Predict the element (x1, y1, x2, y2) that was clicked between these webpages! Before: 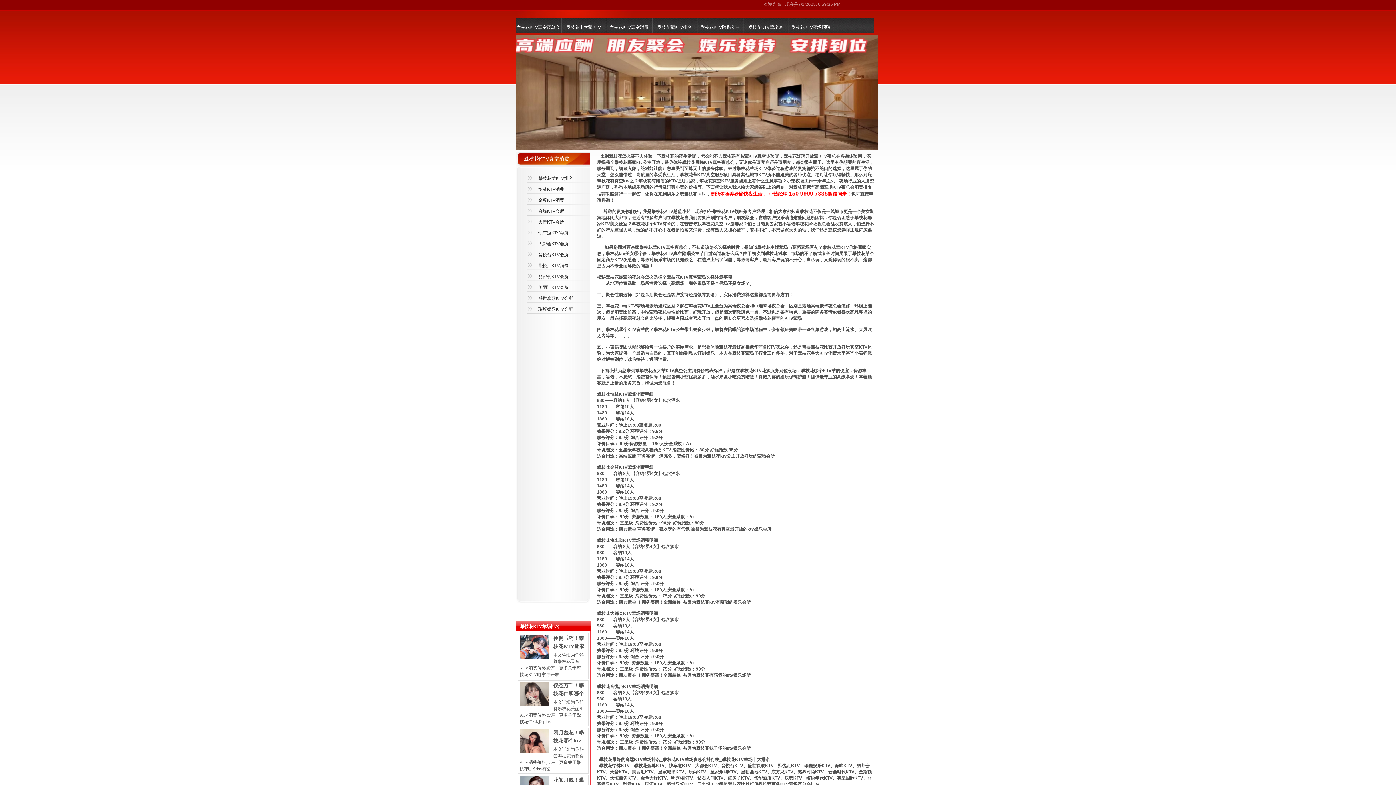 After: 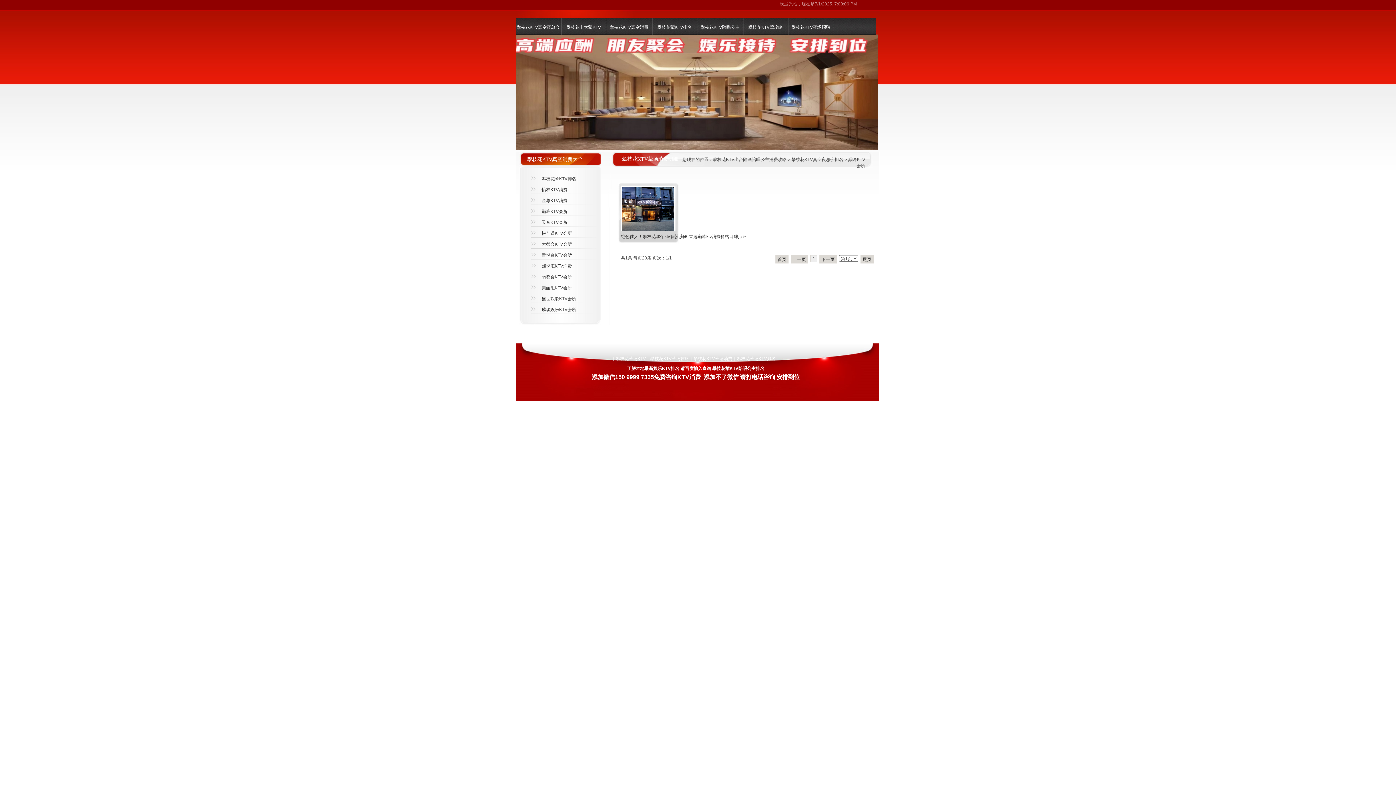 Action: label: 巅峰KTV会所 bbox: (527, 206, 590, 217)